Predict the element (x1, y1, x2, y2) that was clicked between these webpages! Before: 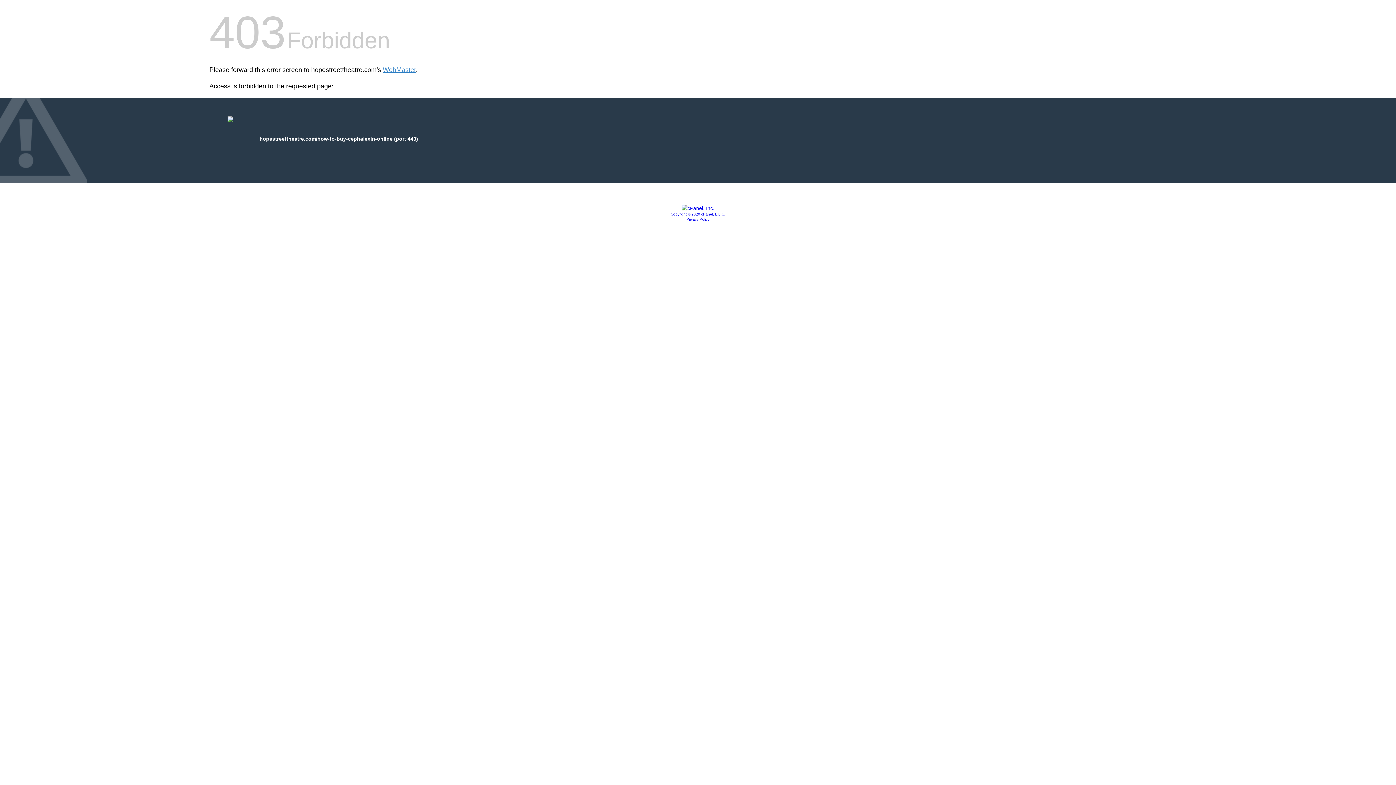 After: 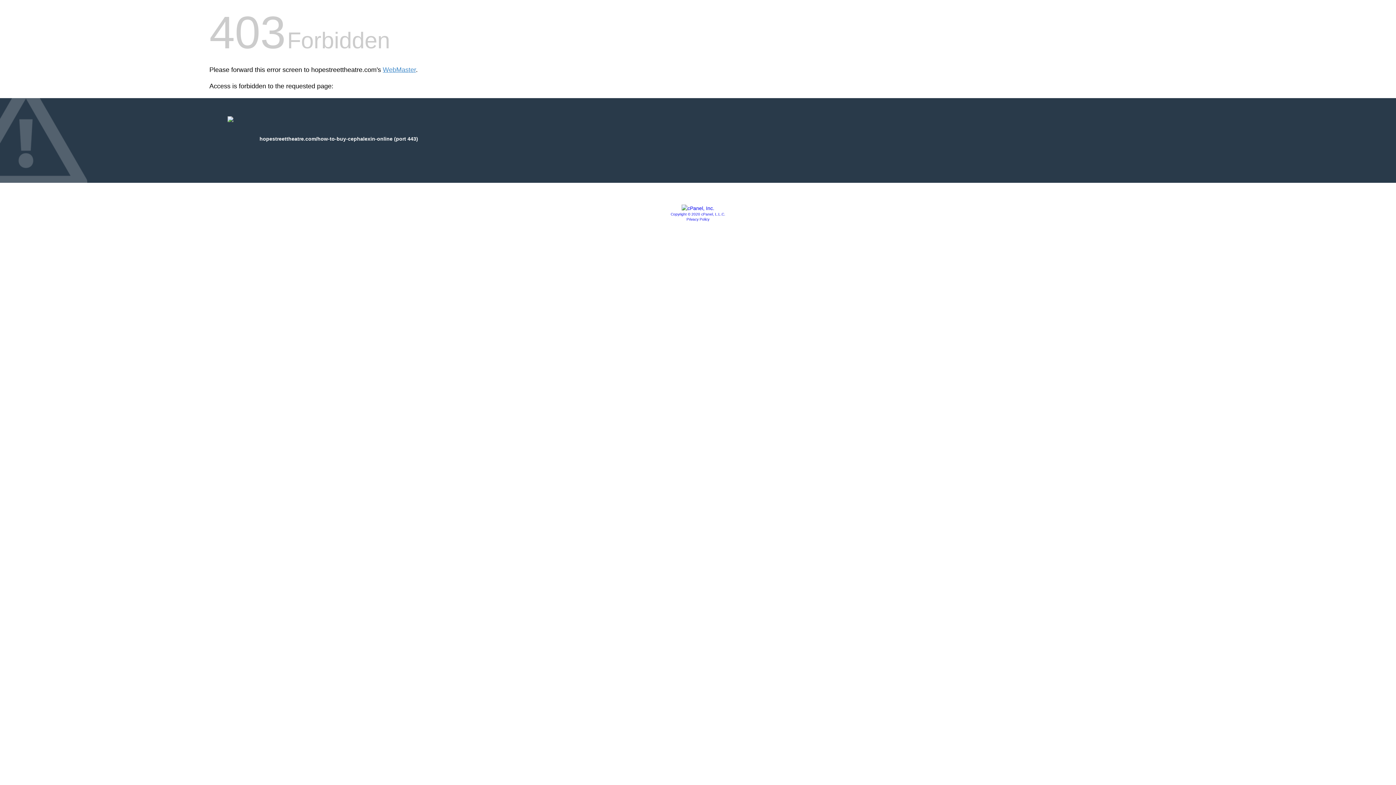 Action: bbox: (670, 212, 725, 216) label: Copyright © 2020 cPanel, L.L.C.